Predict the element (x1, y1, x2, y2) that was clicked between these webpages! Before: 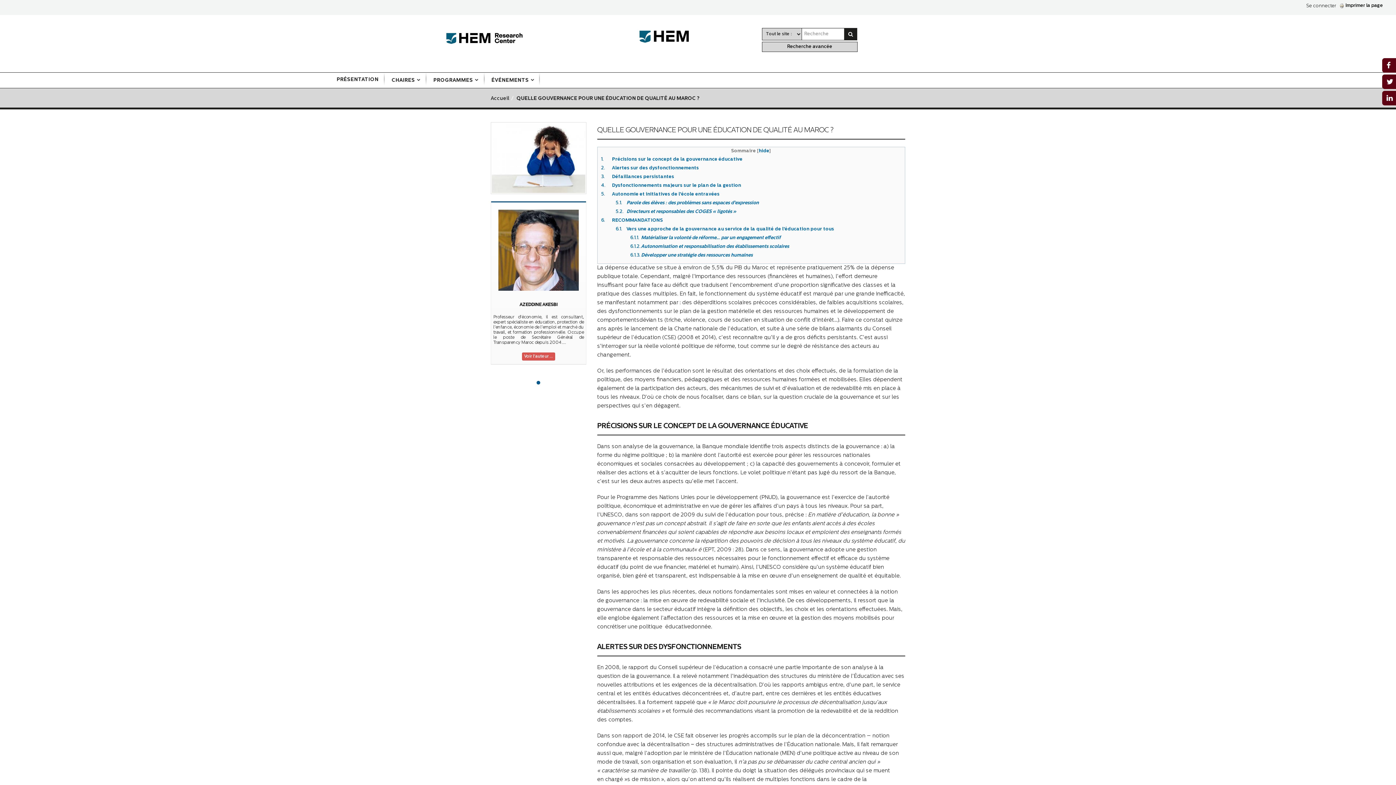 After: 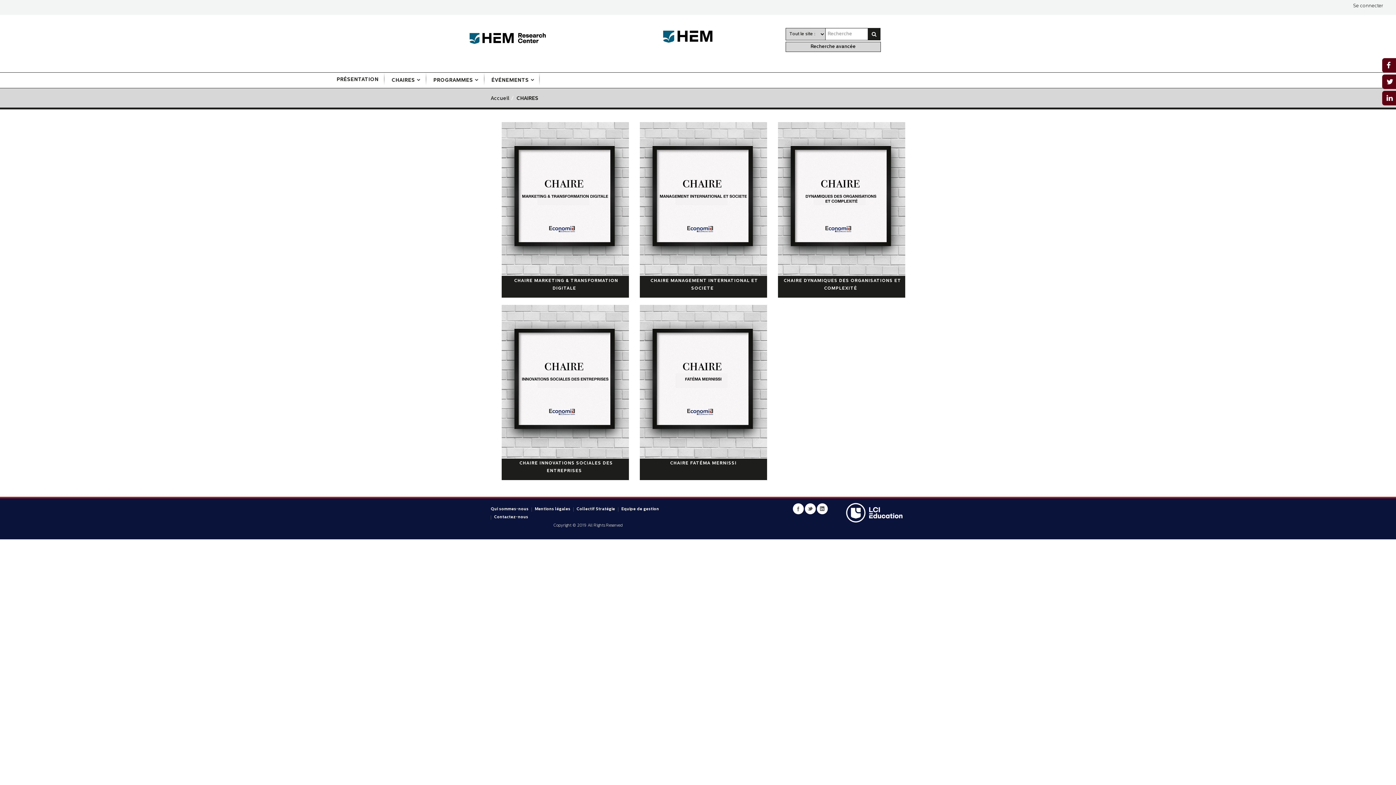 Action: label: CHAIRES bbox: (385, 72, 426, 88)